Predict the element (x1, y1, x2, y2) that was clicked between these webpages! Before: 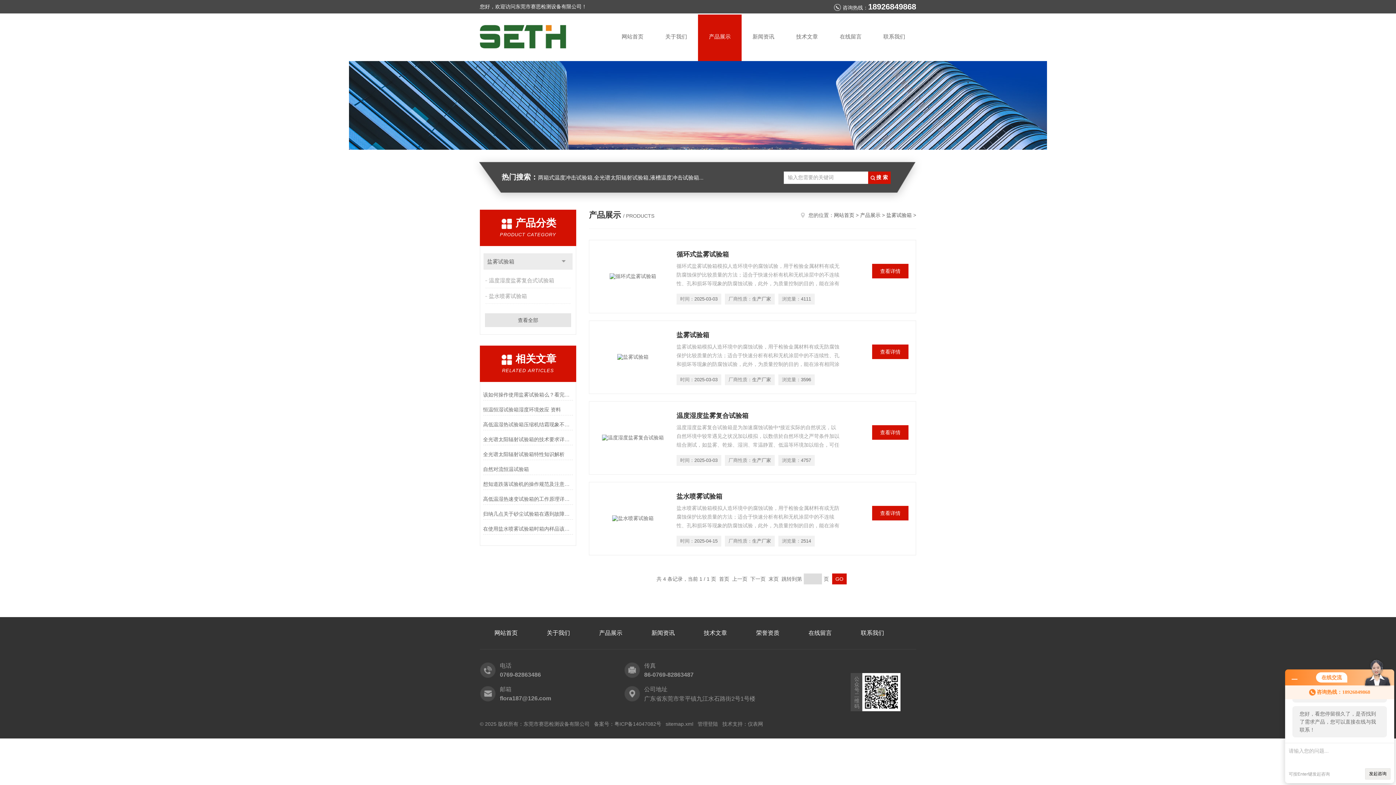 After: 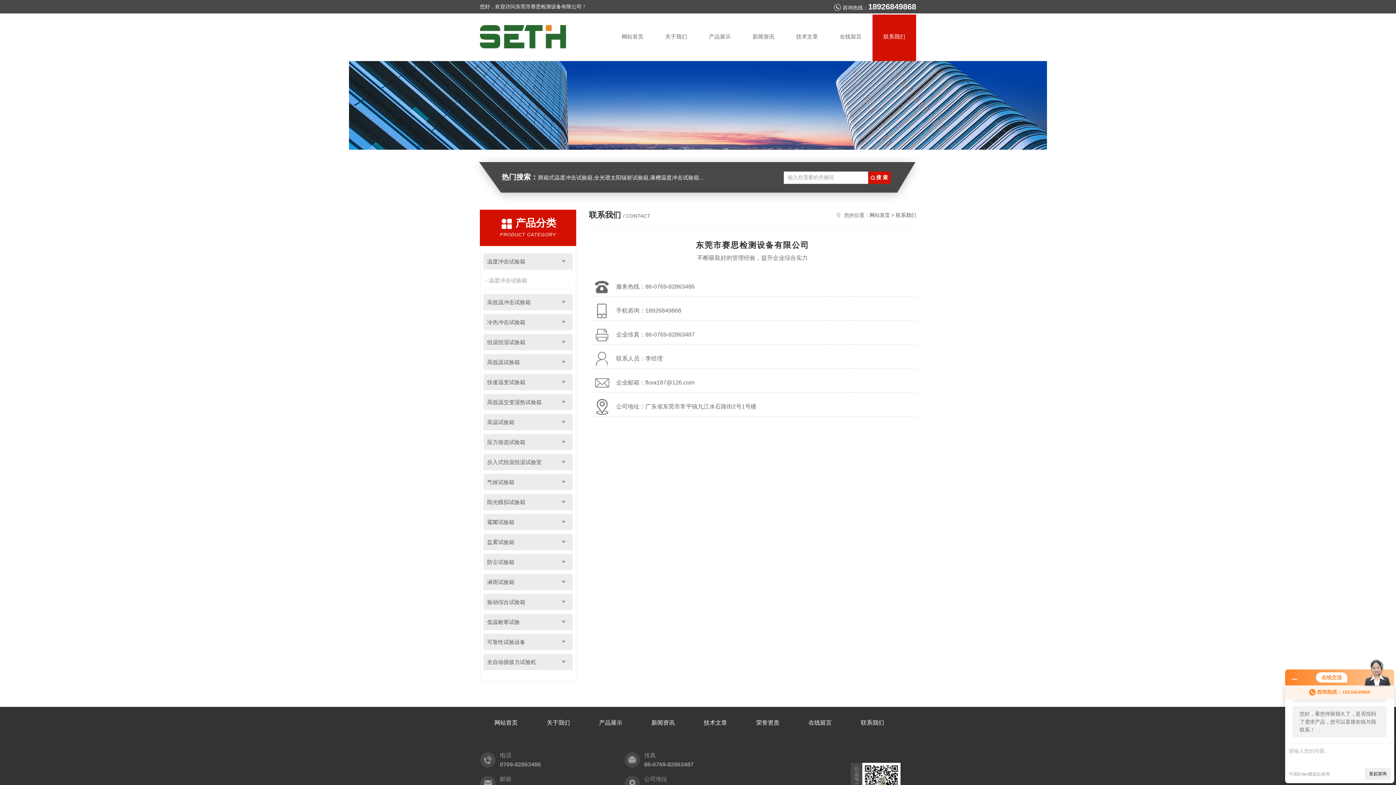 Action: label: 联系我们 bbox: (872, 14, 916, 61)